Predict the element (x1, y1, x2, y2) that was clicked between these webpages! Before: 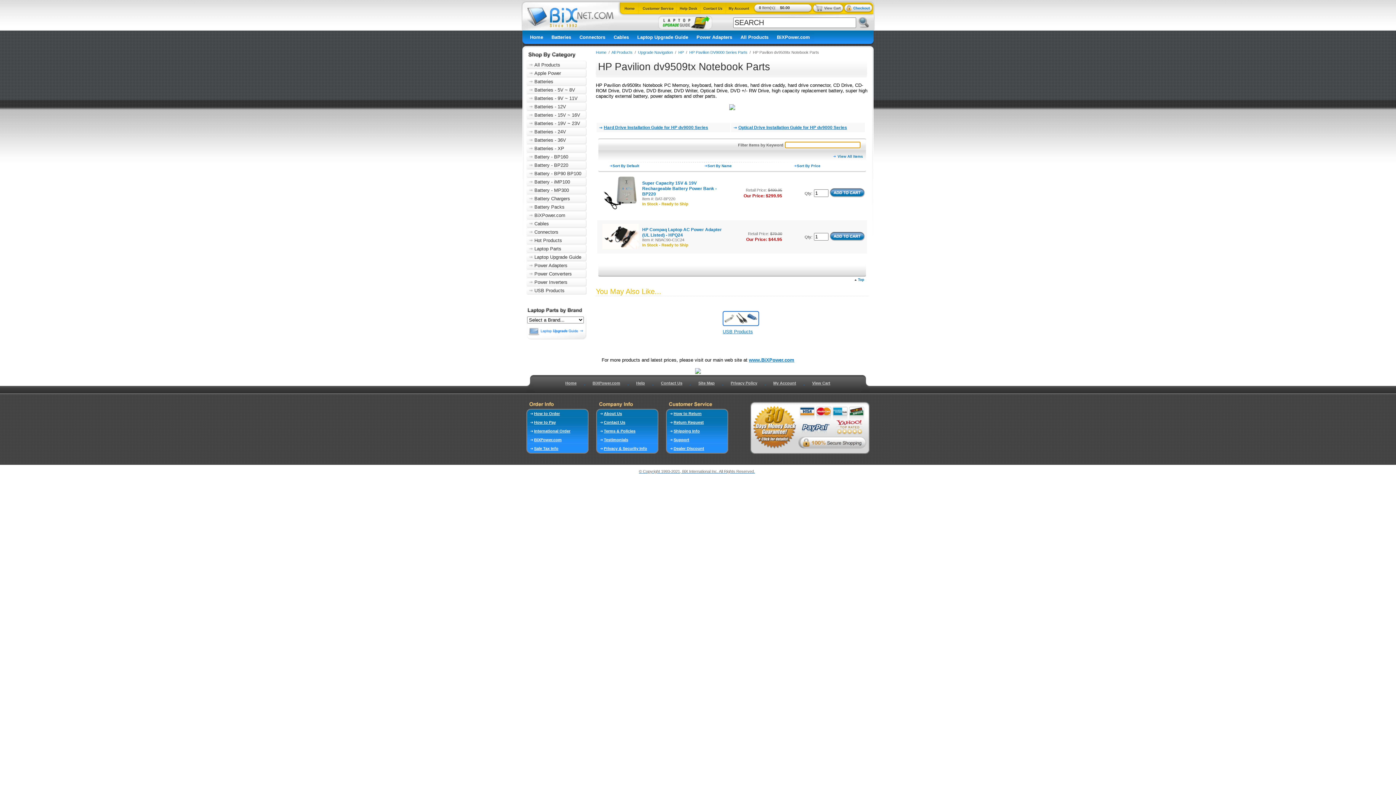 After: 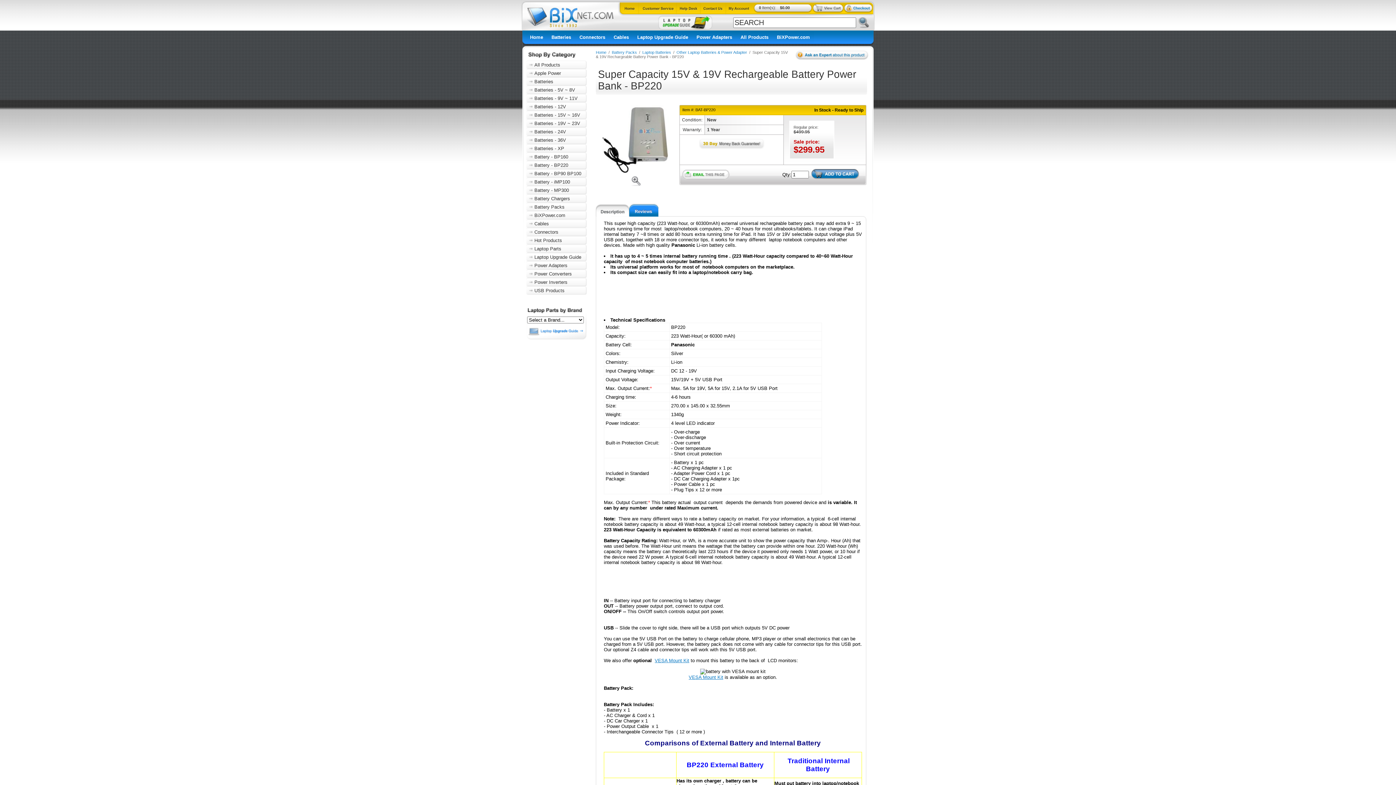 Action: bbox: (602, 205, 638, 211)